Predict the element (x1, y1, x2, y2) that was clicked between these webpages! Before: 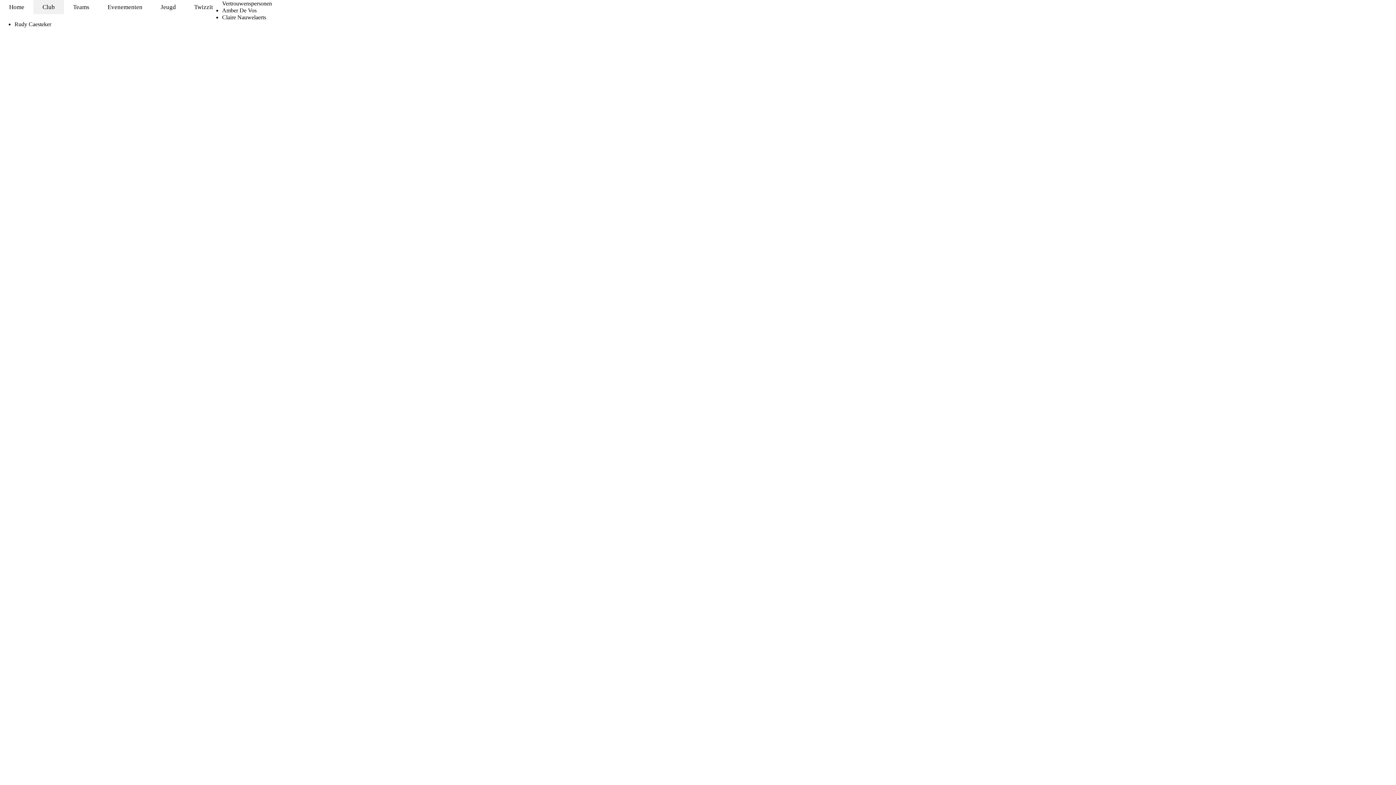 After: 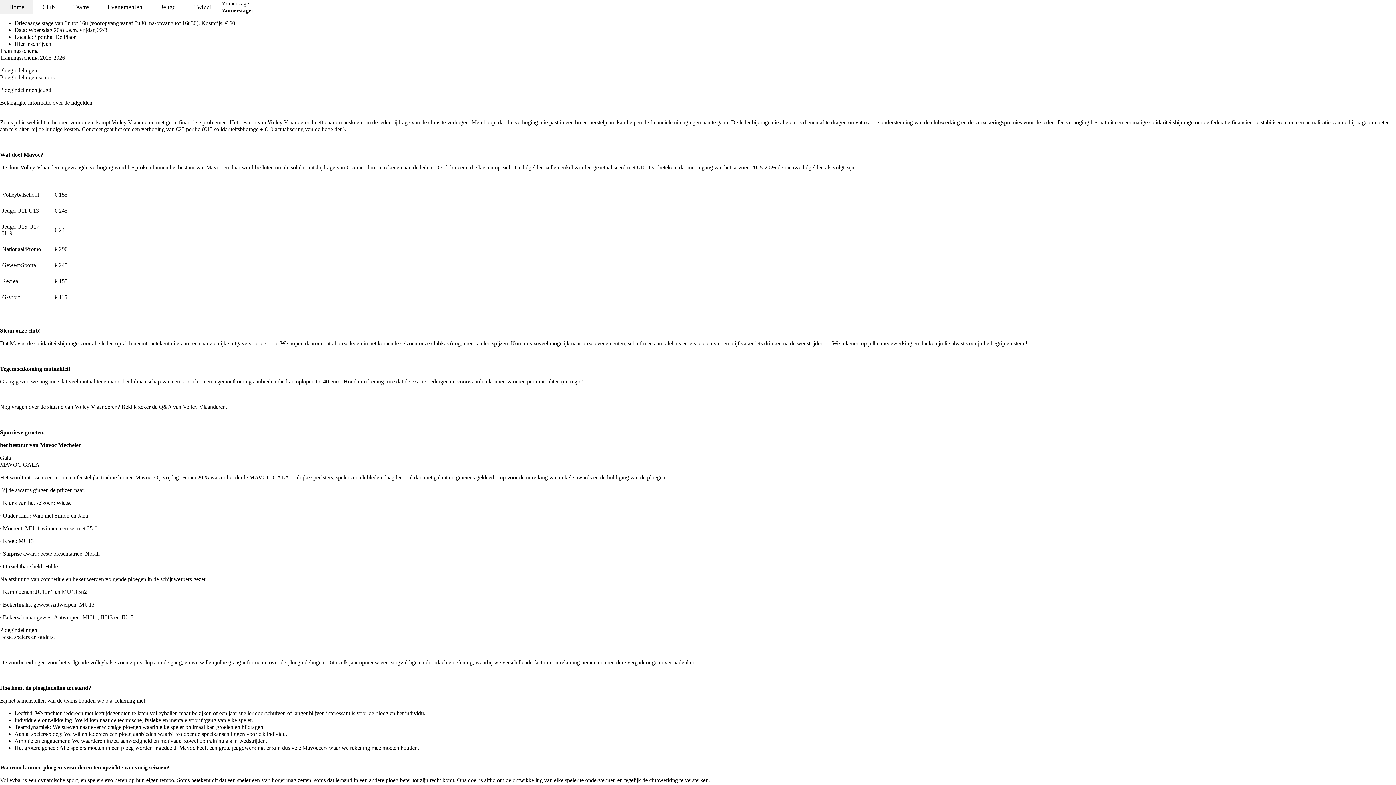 Action: label: Home bbox: (9, 3, 24, 10)